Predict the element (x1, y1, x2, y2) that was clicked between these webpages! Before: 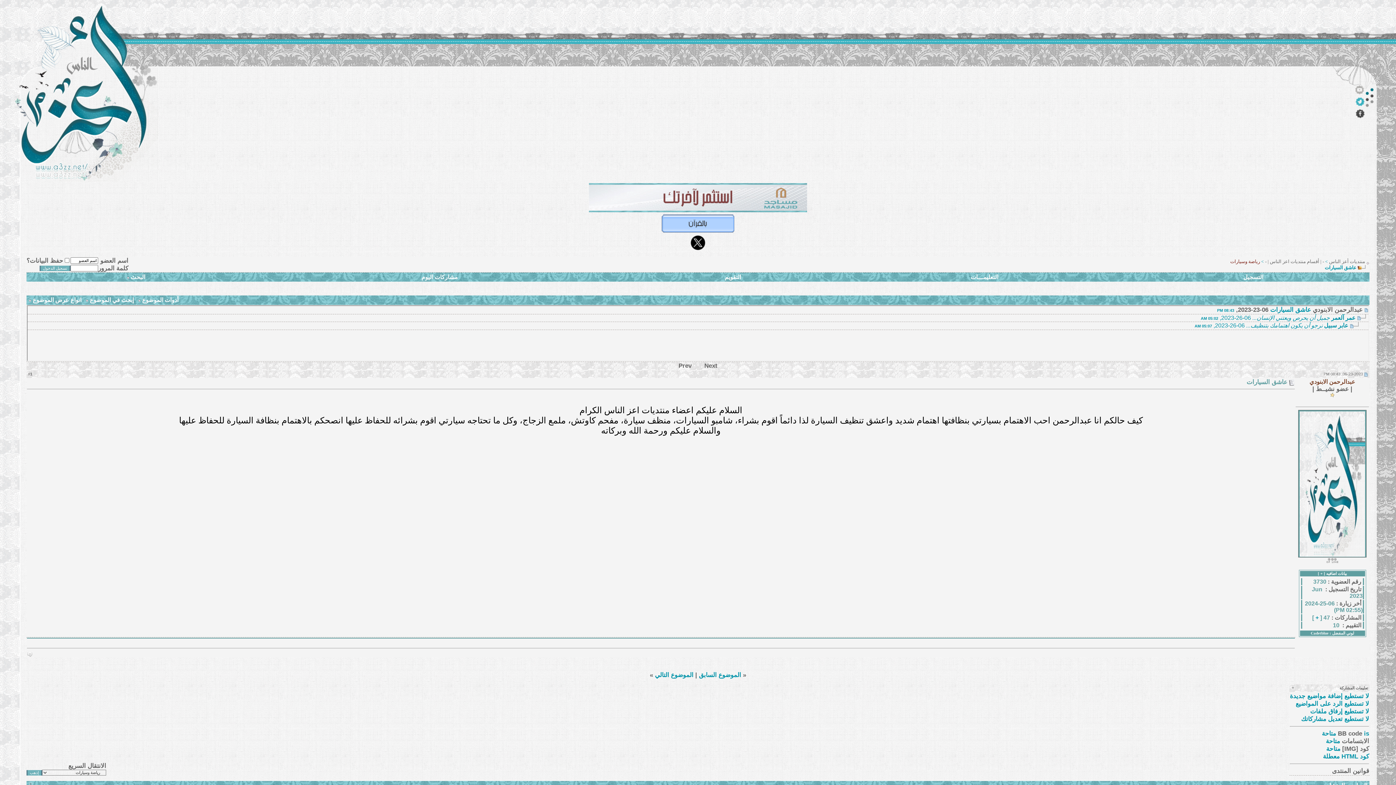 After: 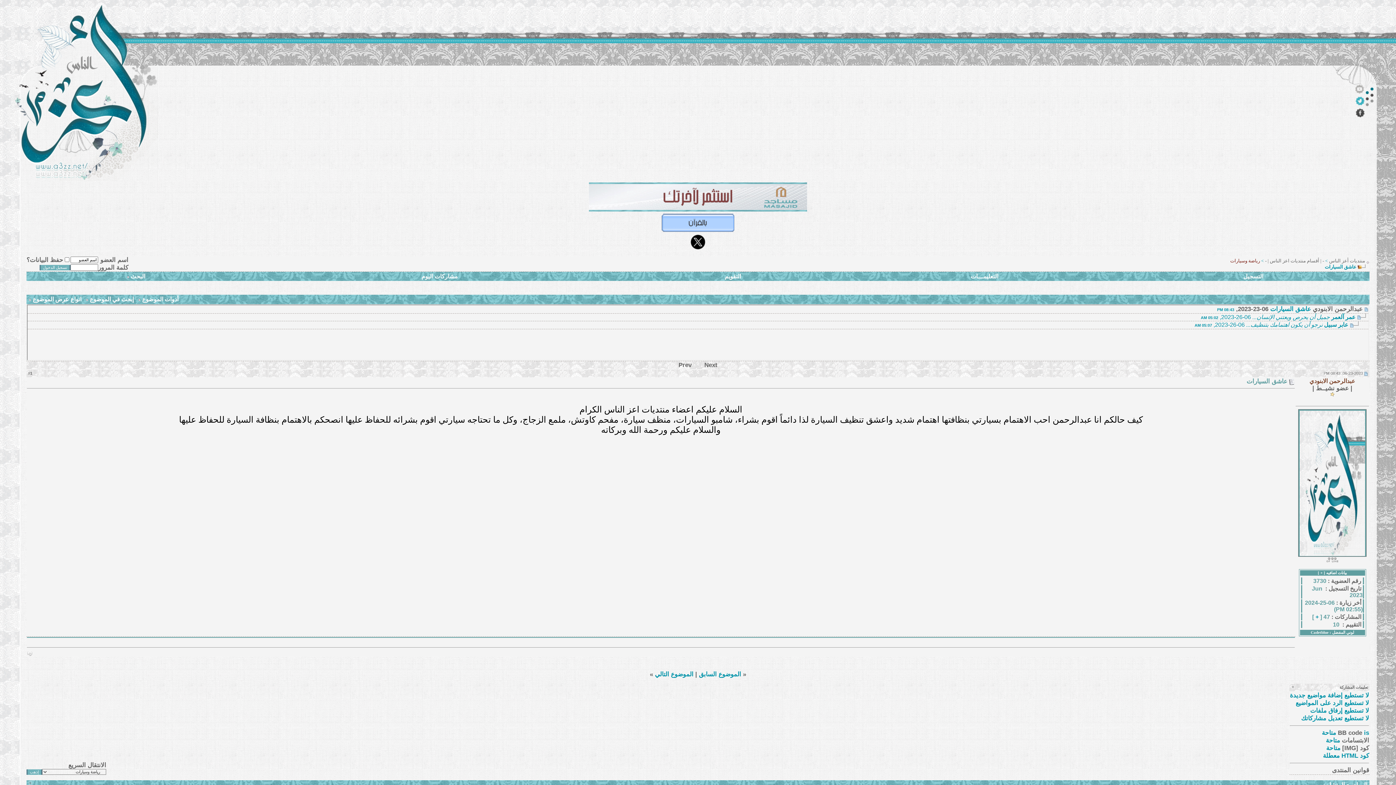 Action: bbox: (28, 782, 32, 786)